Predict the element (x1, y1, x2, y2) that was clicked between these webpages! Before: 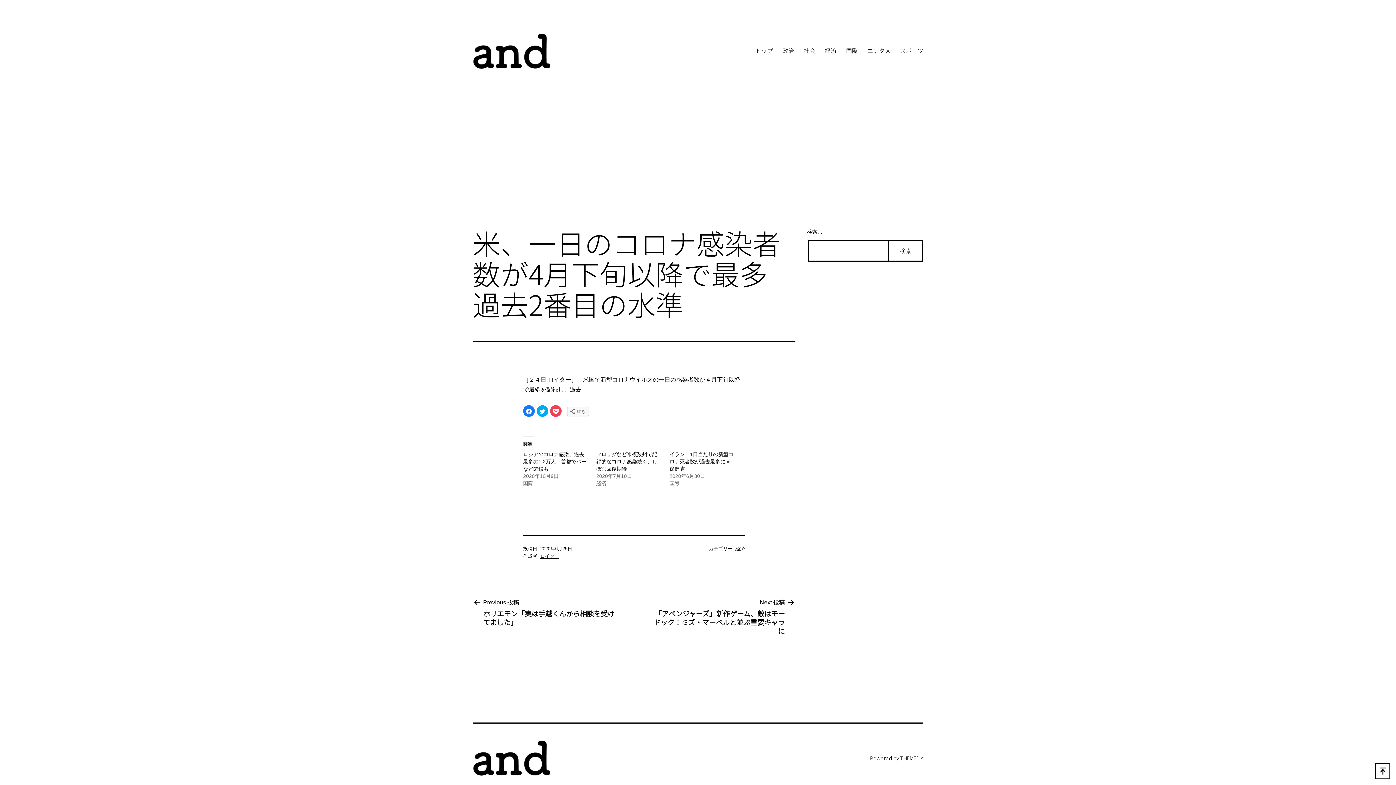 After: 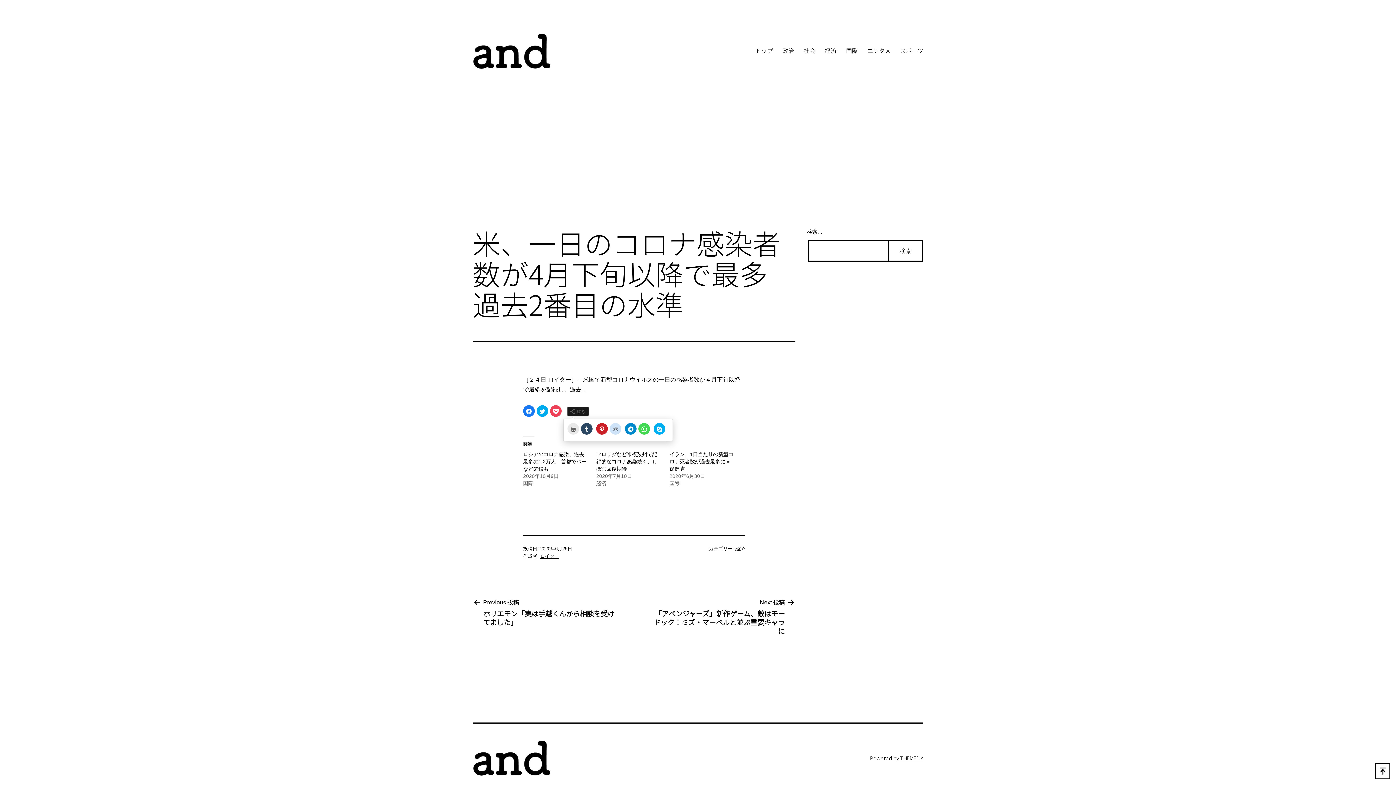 Action: label: 続き bbox: (567, 406, 589, 416)